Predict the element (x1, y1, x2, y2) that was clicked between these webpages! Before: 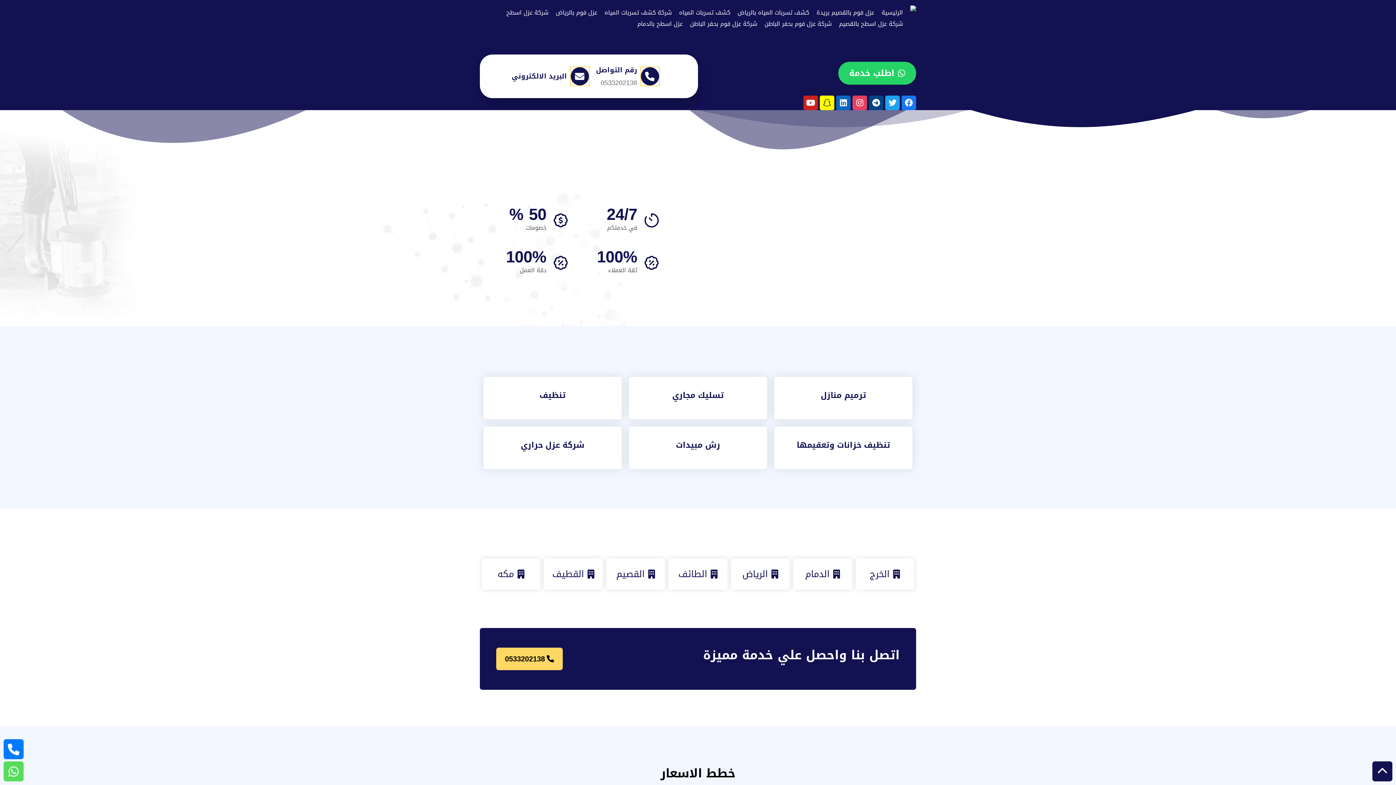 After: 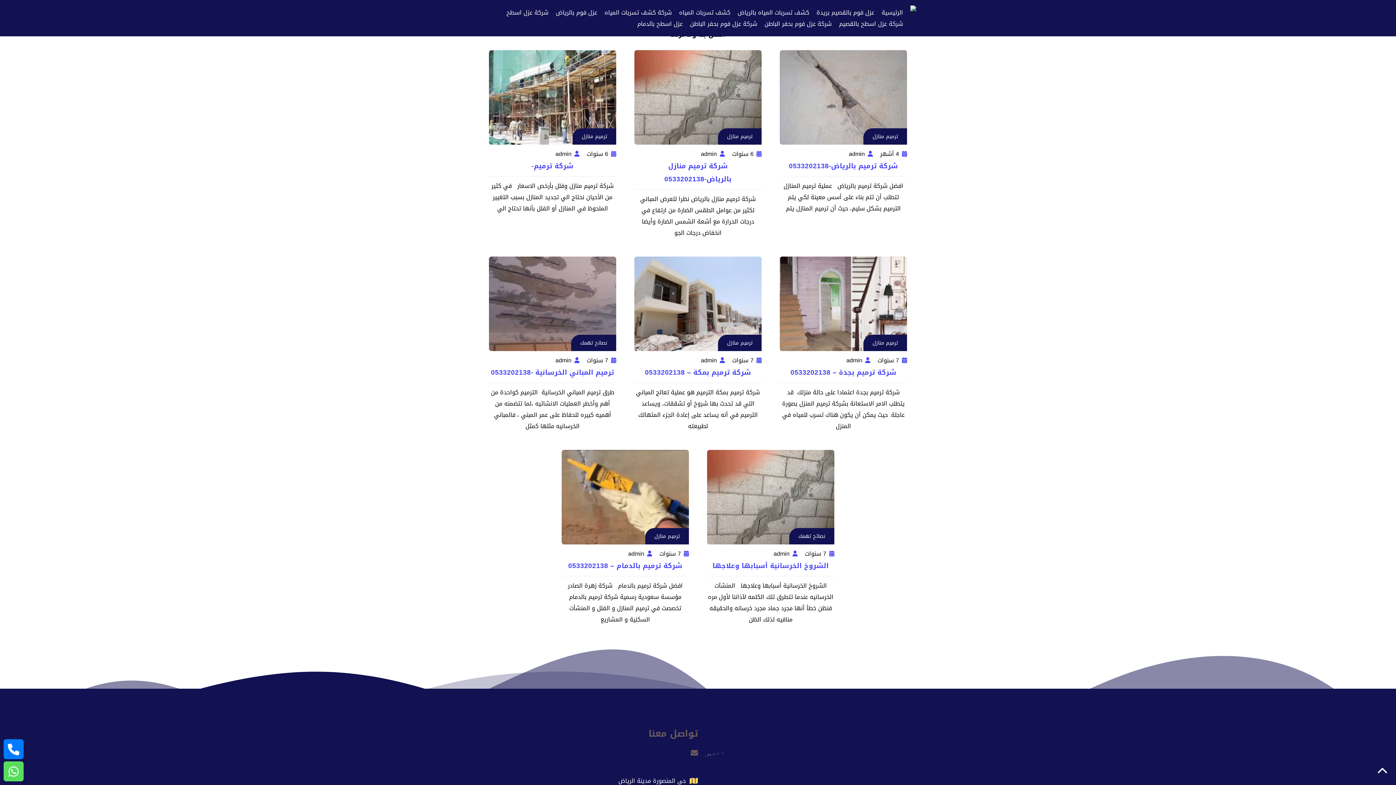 Action: bbox: (774, 377, 912, 419) label: ترميم منازل